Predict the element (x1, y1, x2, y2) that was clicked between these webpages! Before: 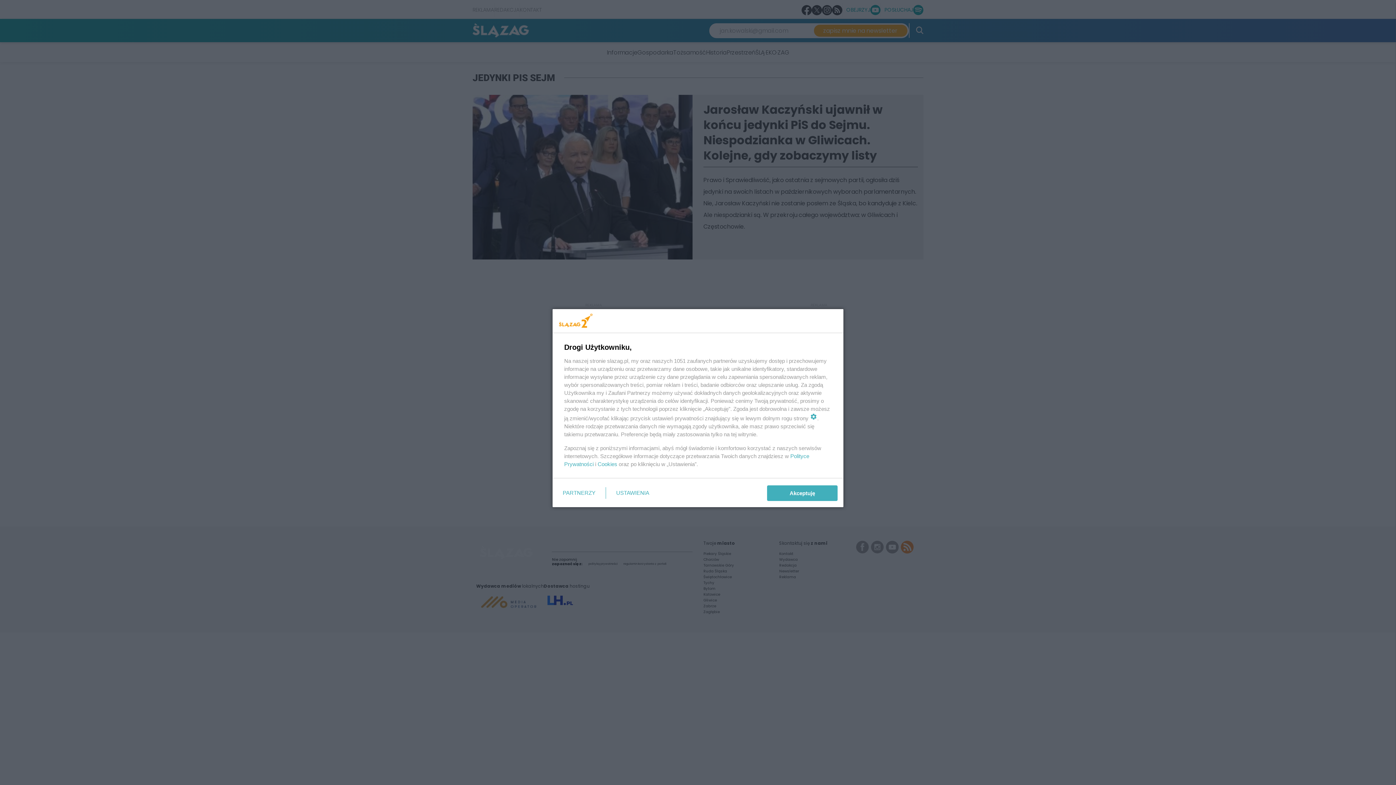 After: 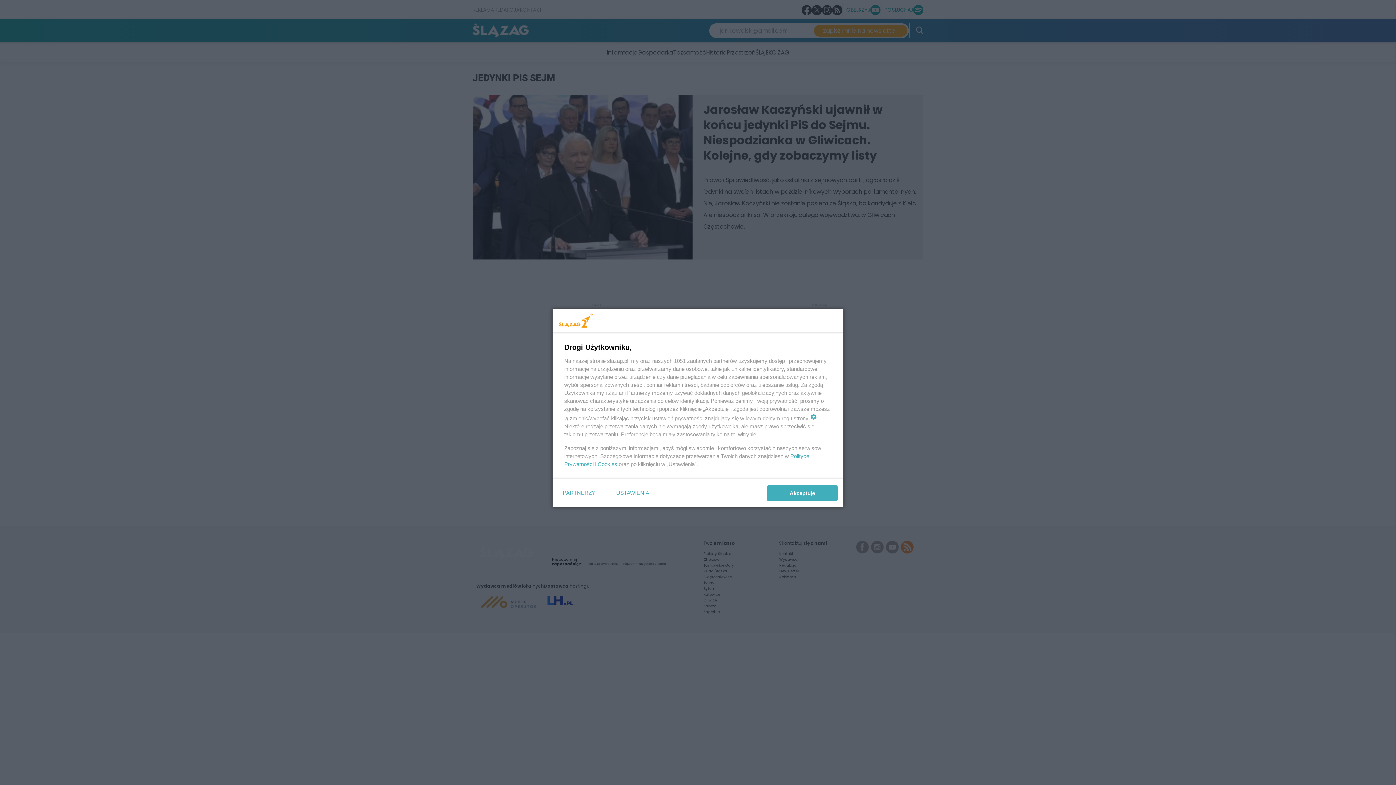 Action: label: Cookies bbox: (597, 461, 617, 467)